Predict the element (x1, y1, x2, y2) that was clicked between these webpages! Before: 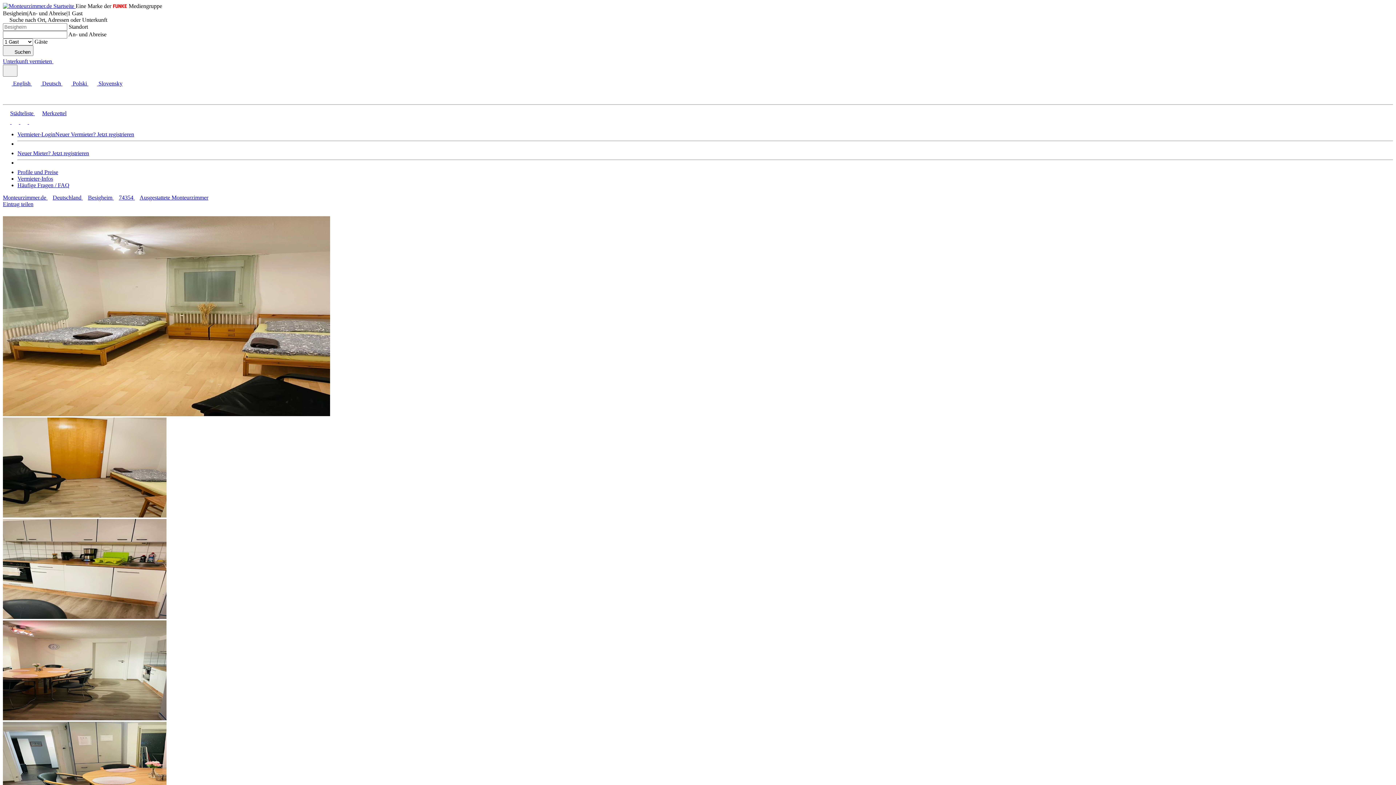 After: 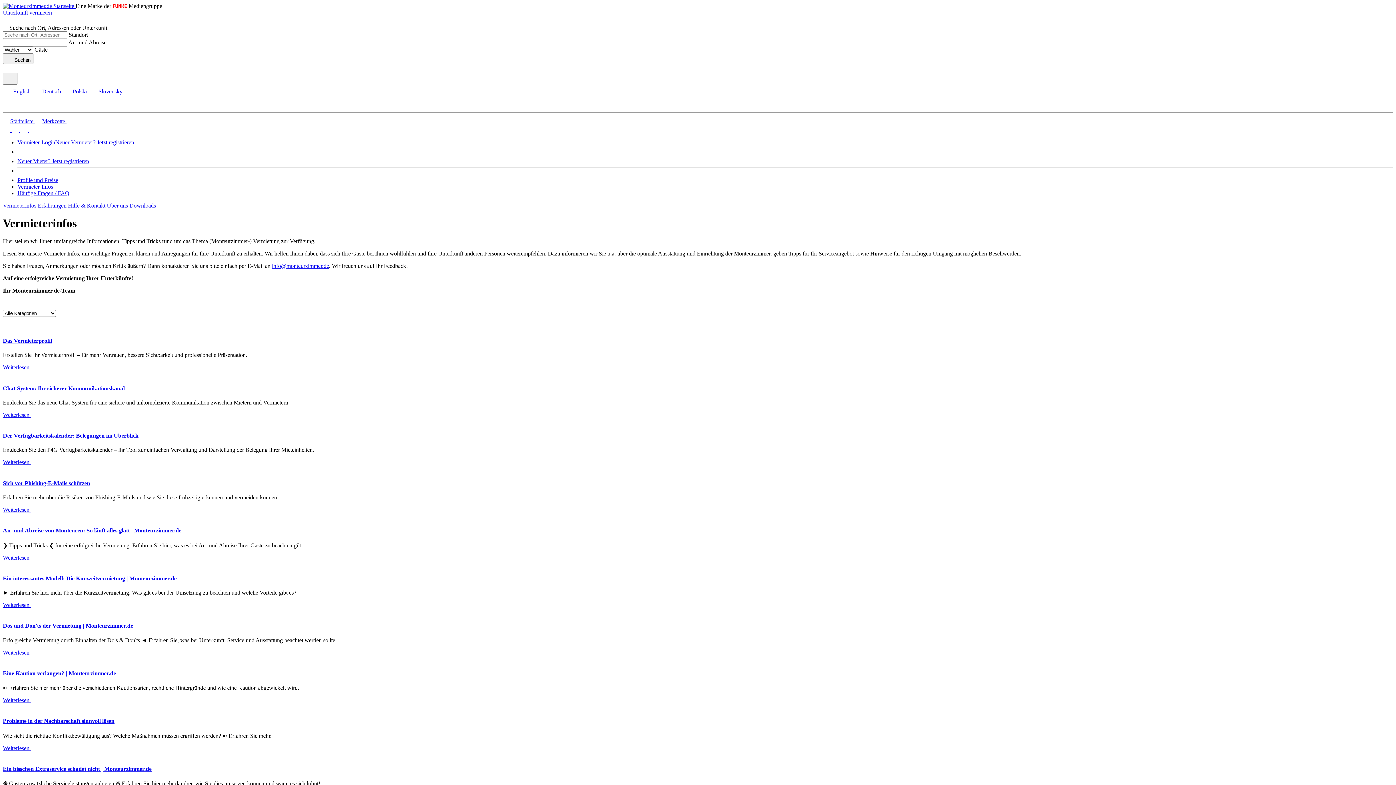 Action: bbox: (17, 175, 53, 181) label: Vermieter-Infos